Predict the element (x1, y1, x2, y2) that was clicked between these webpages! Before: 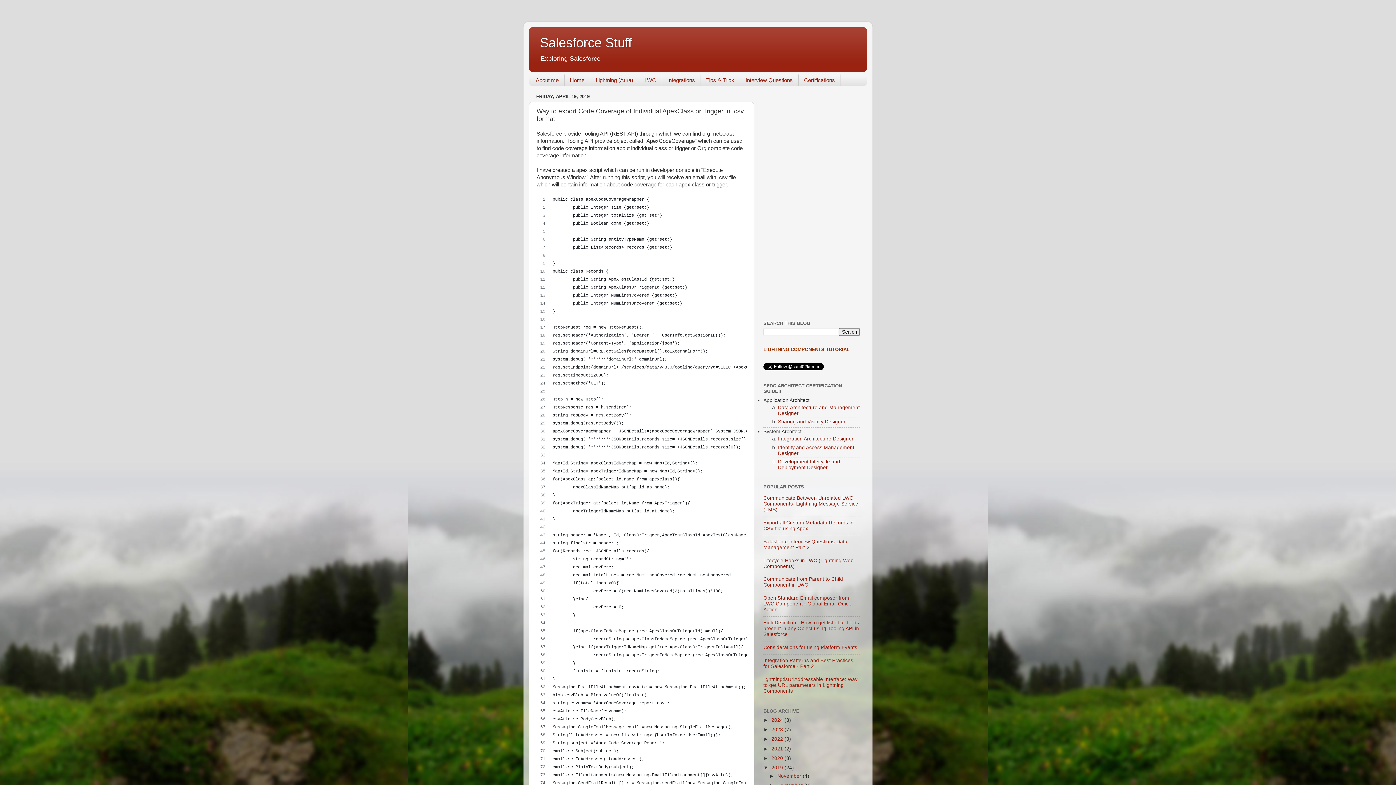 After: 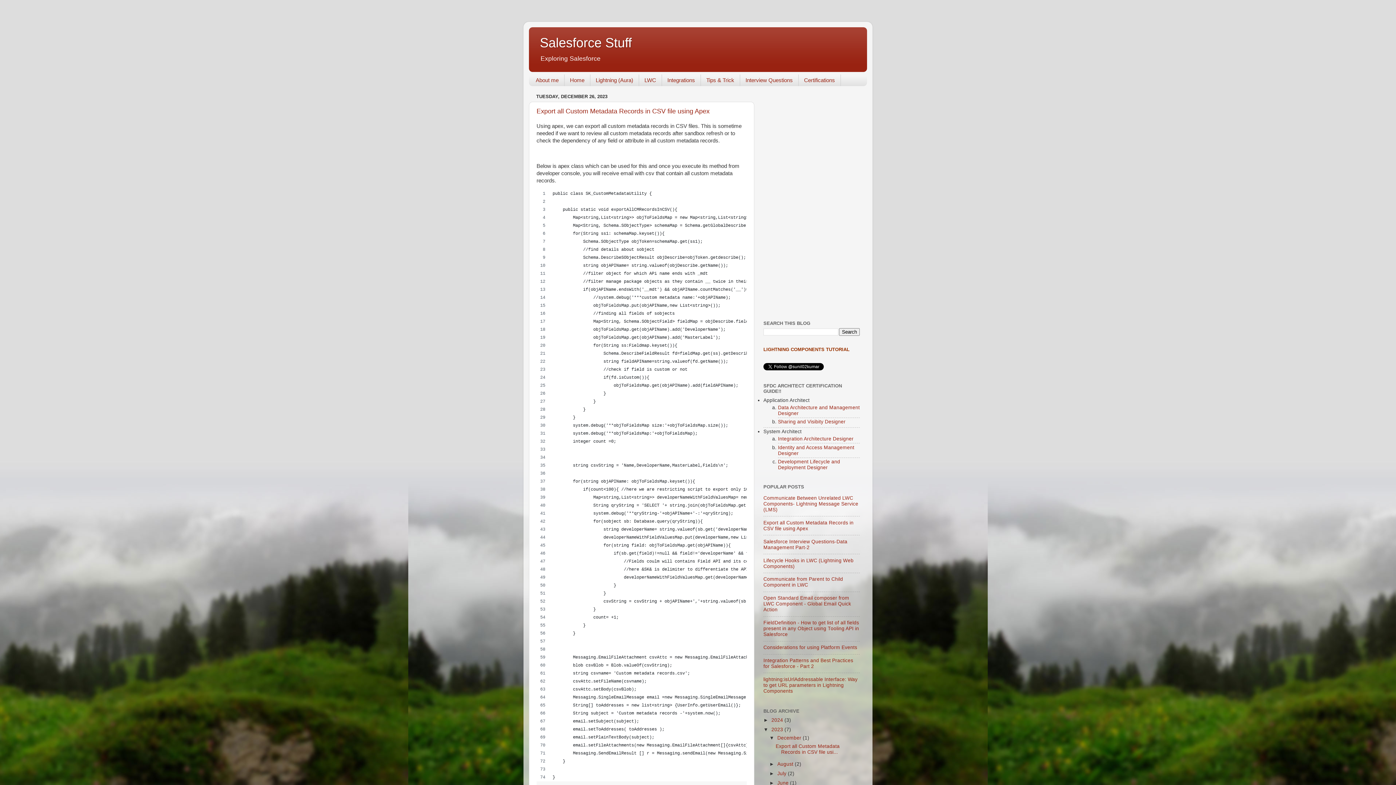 Action: label: 2023  bbox: (771, 727, 784, 732)